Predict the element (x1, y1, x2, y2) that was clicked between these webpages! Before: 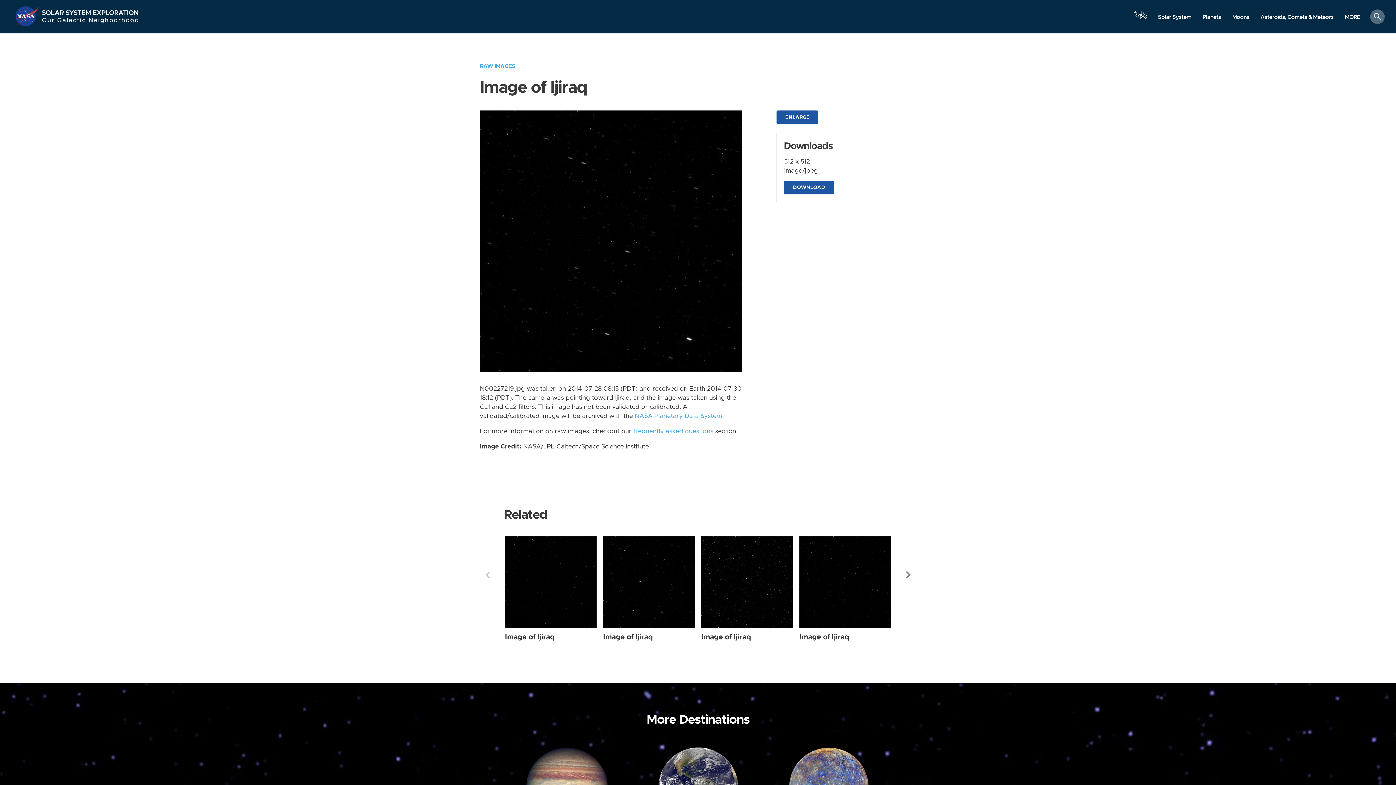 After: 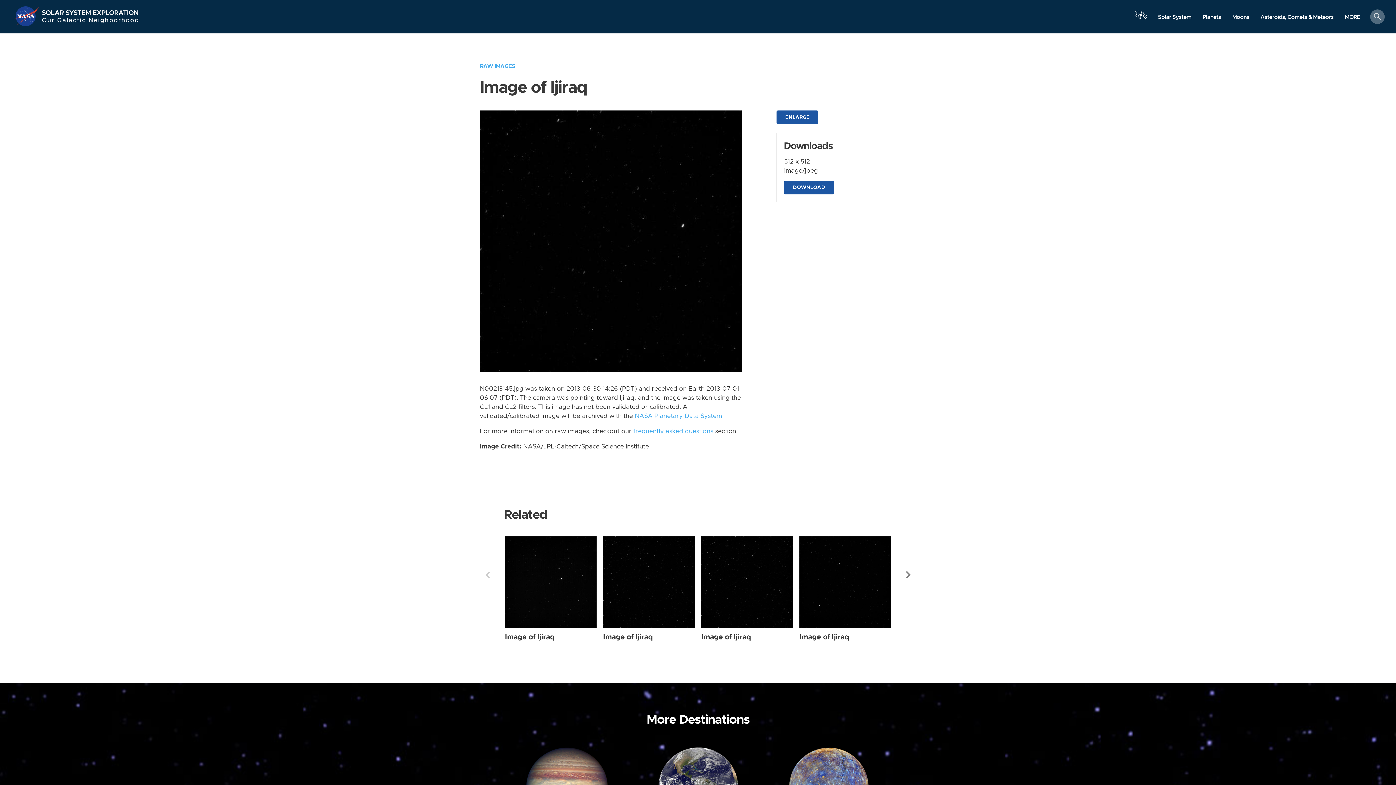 Action: bbox: (505, 536, 596, 628) label: Ijiraq from Narrow Angle taken on Sunday, Jun 30 2013